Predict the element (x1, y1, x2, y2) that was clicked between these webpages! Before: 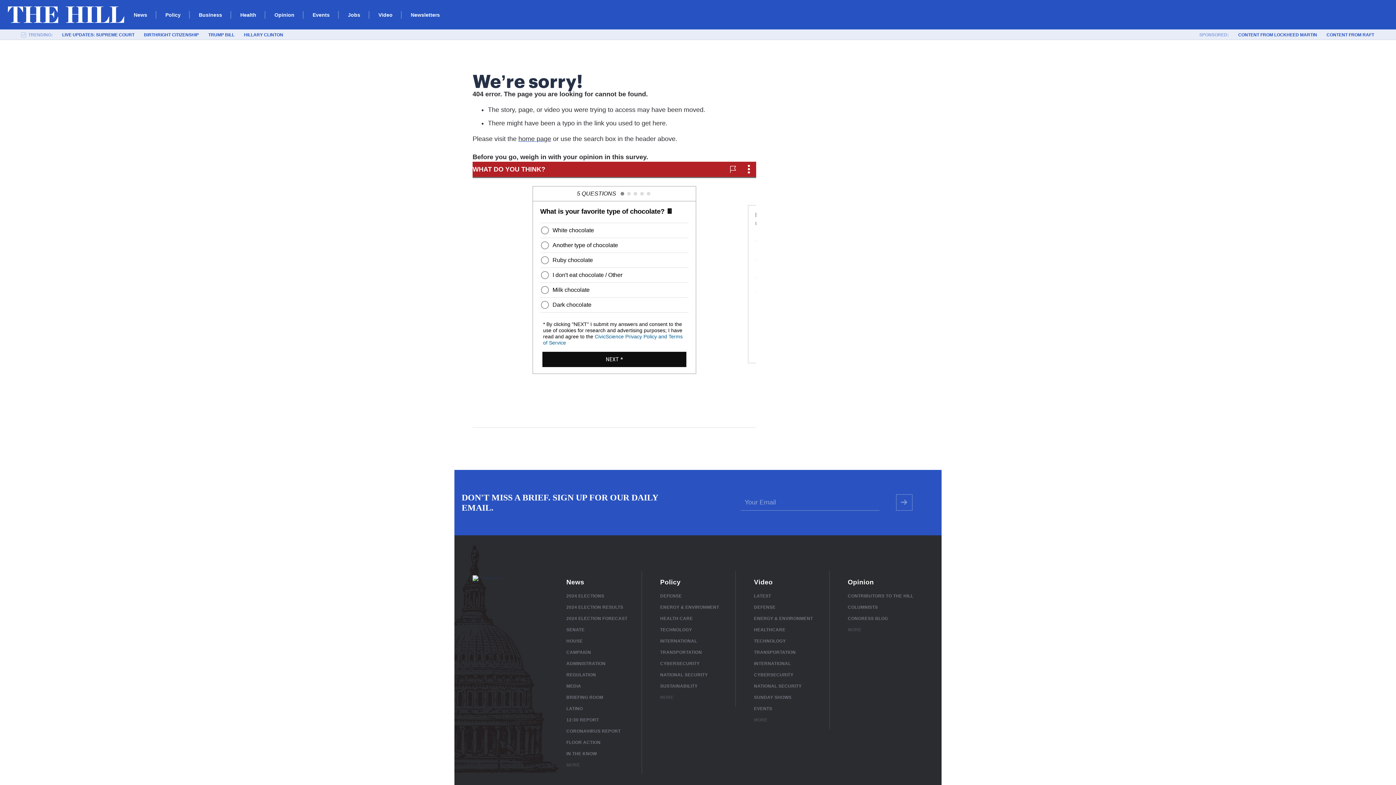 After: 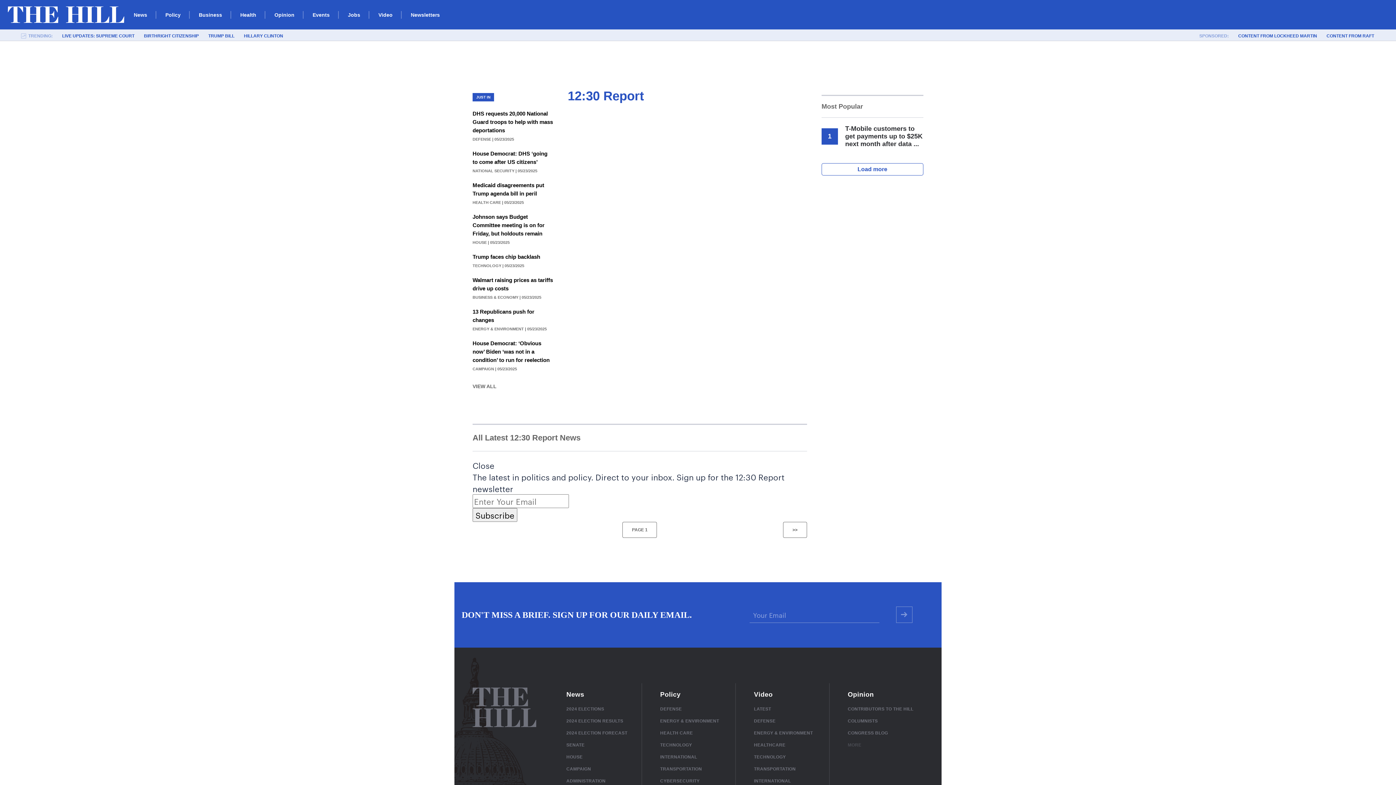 Action: label: 12:30 REPORT bbox: (566, 717, 599, 722)